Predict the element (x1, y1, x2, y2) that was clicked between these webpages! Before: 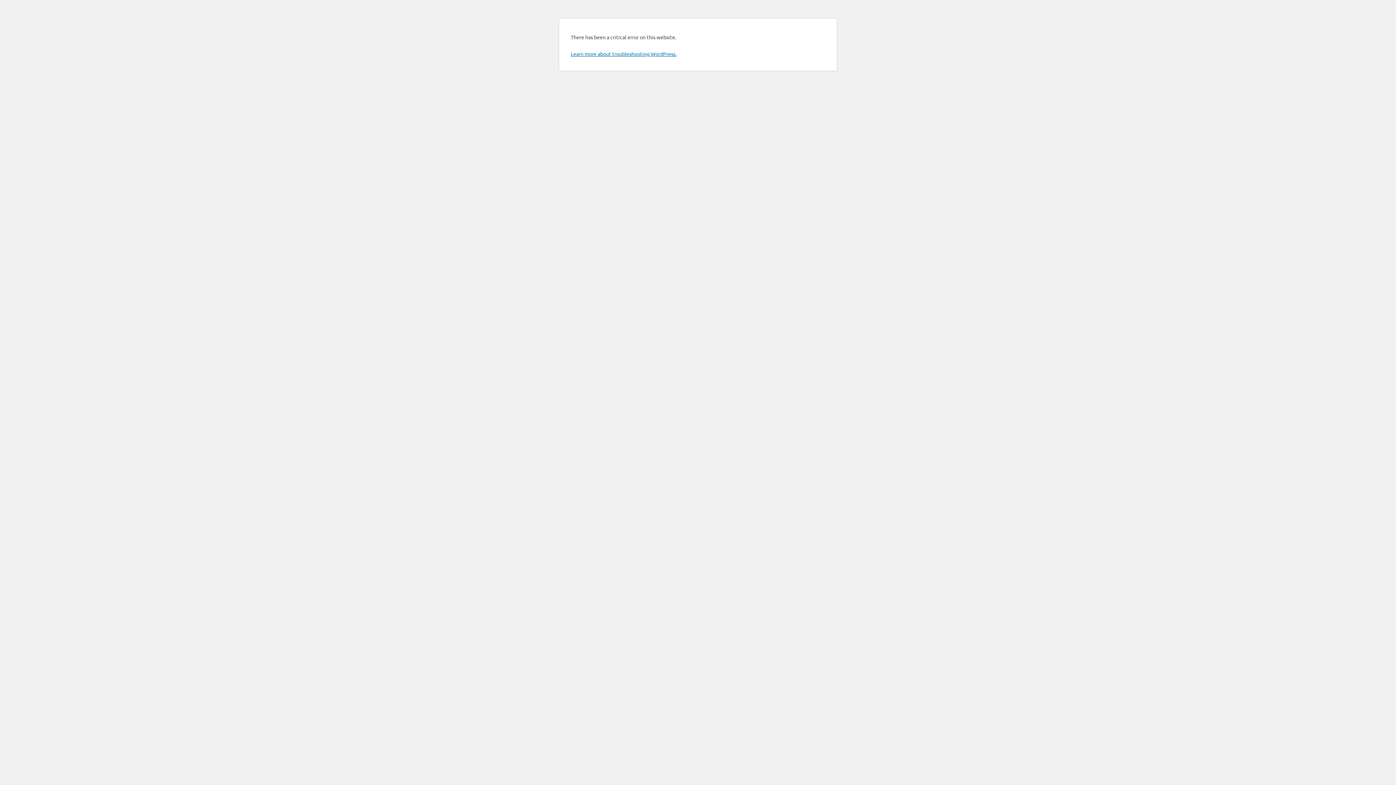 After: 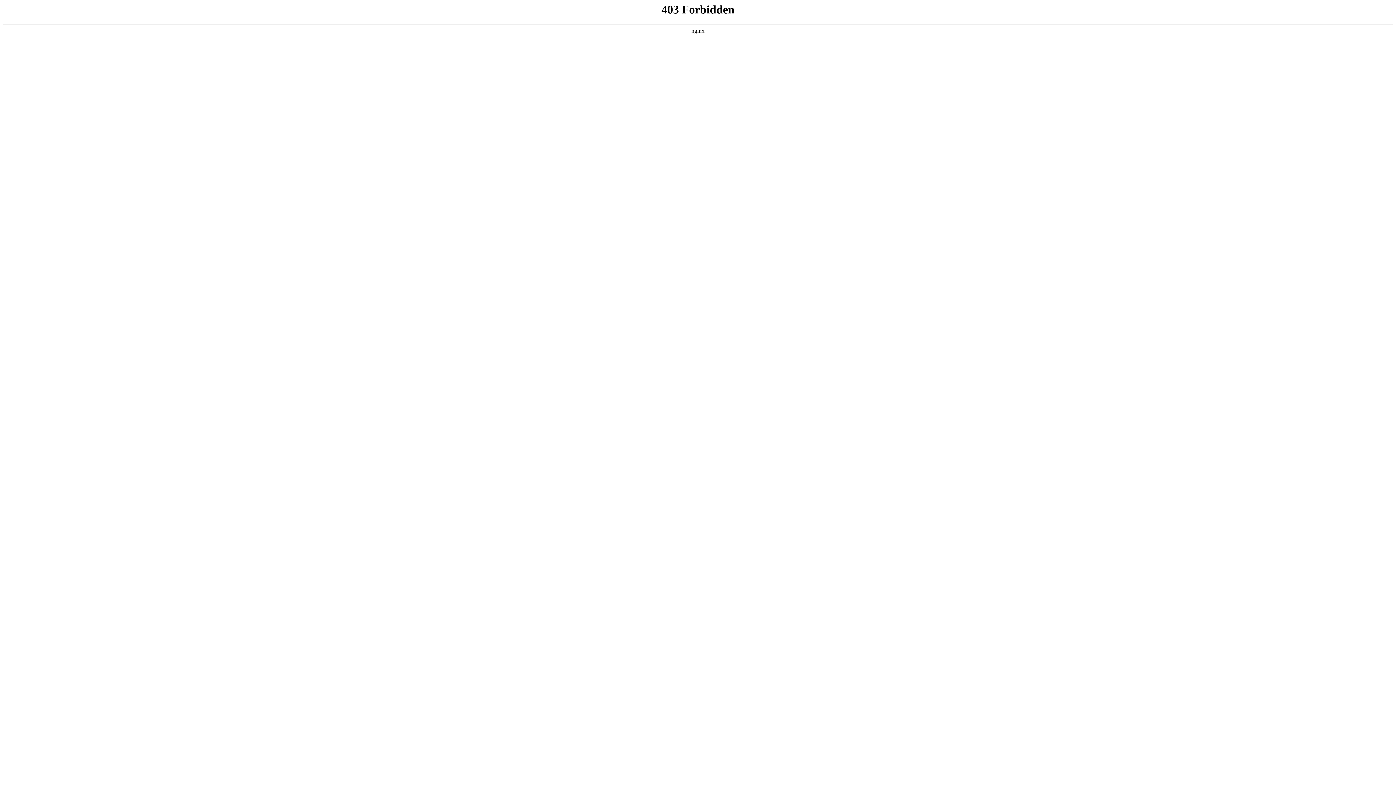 Action: label: Learn more about troubleshooting WordPress. bbox: (570, 50, 676, 57)